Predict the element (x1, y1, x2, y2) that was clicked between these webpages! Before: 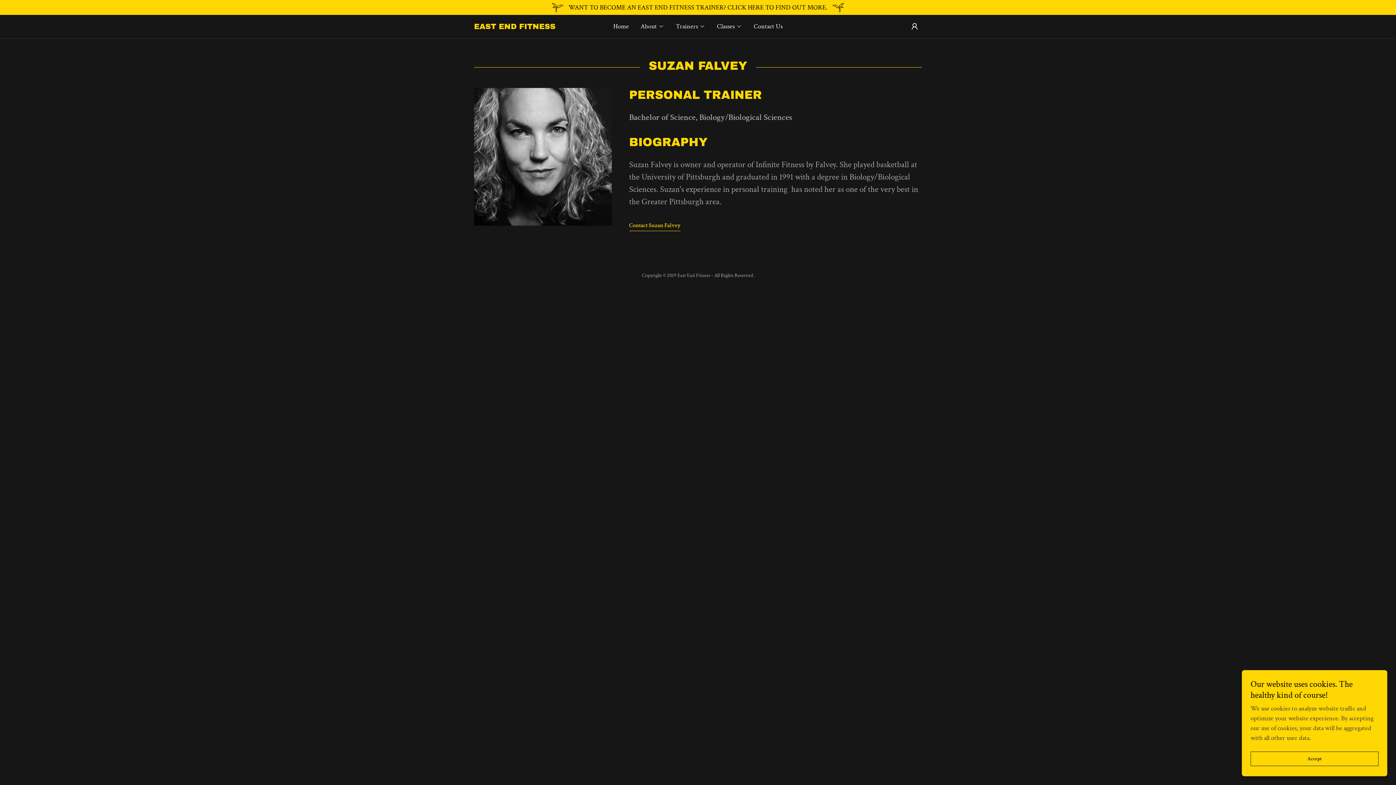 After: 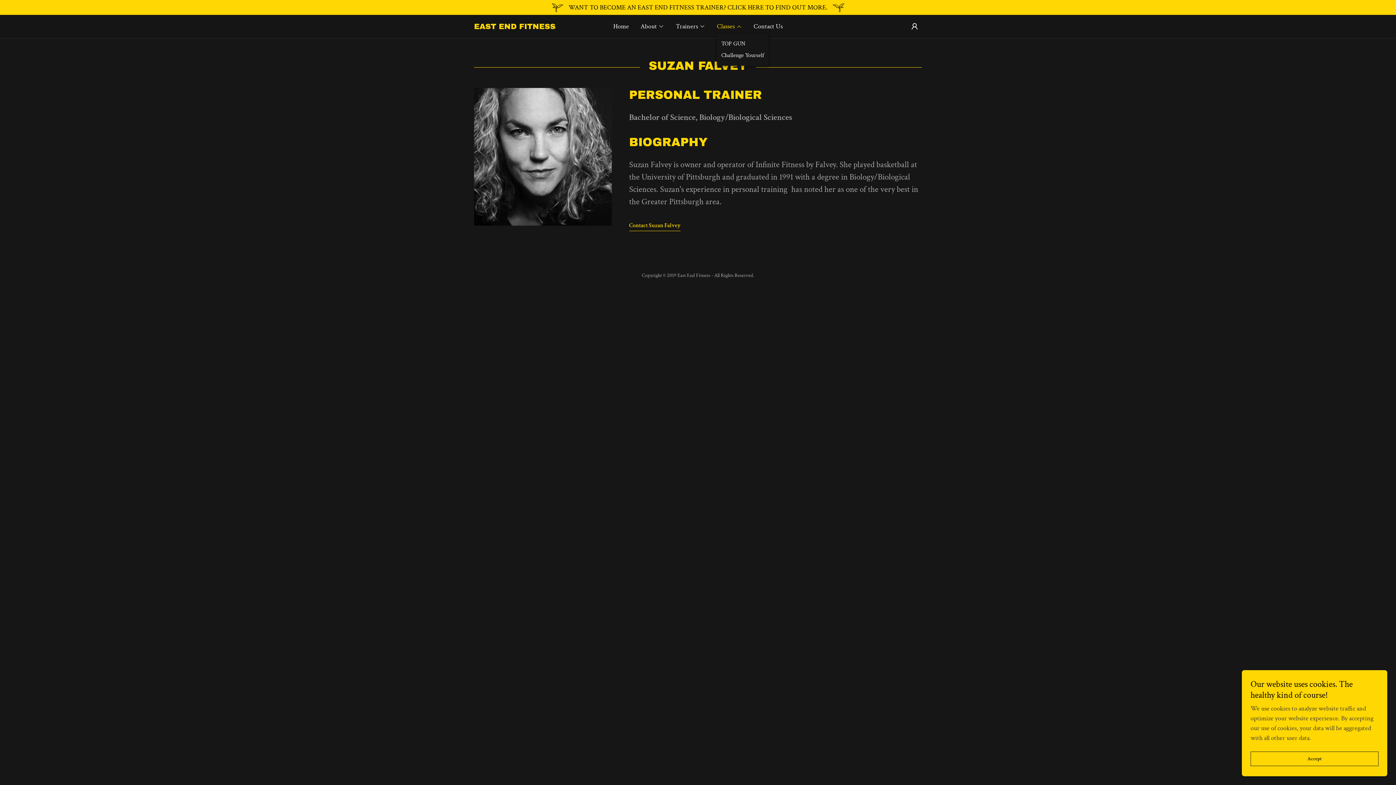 Action: label: Classes bbox: (717, 22, 742, 30)